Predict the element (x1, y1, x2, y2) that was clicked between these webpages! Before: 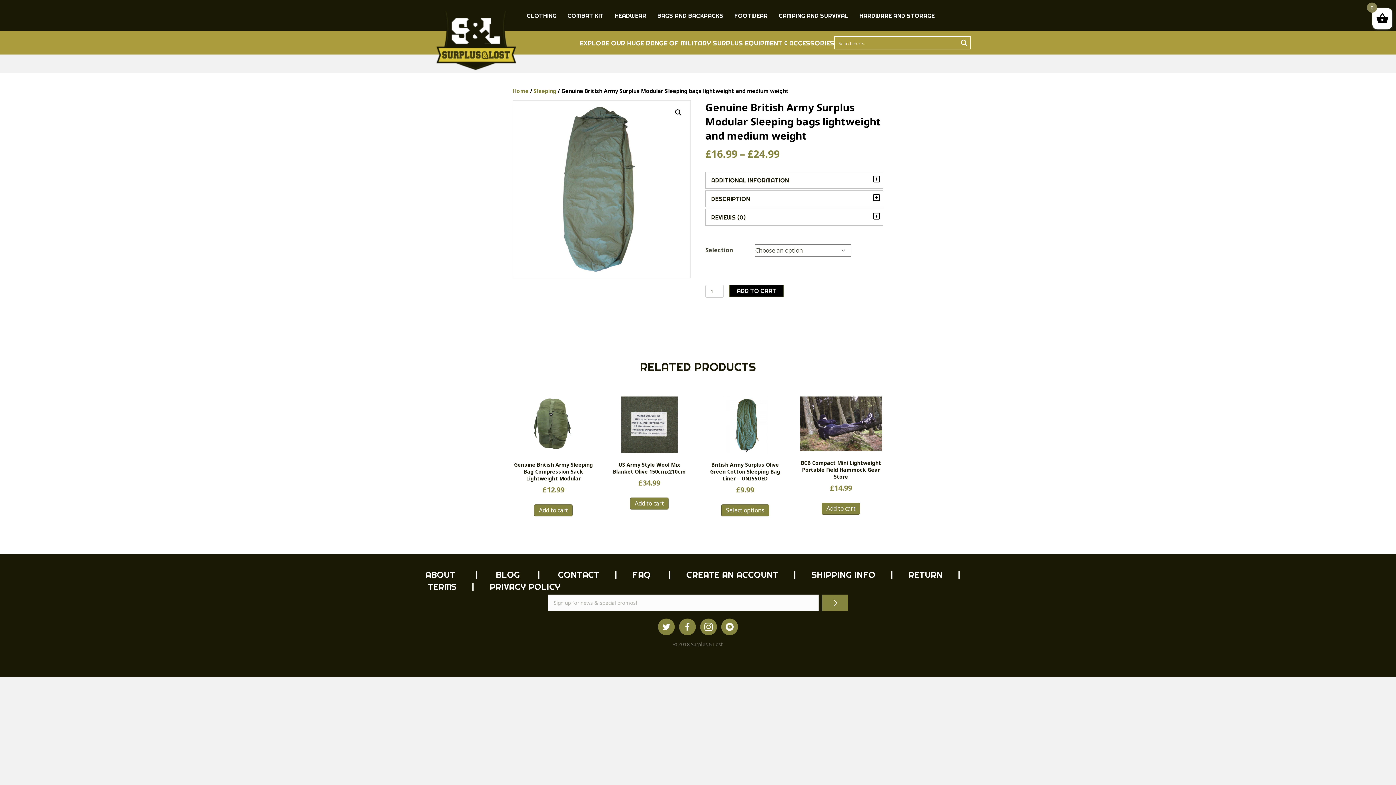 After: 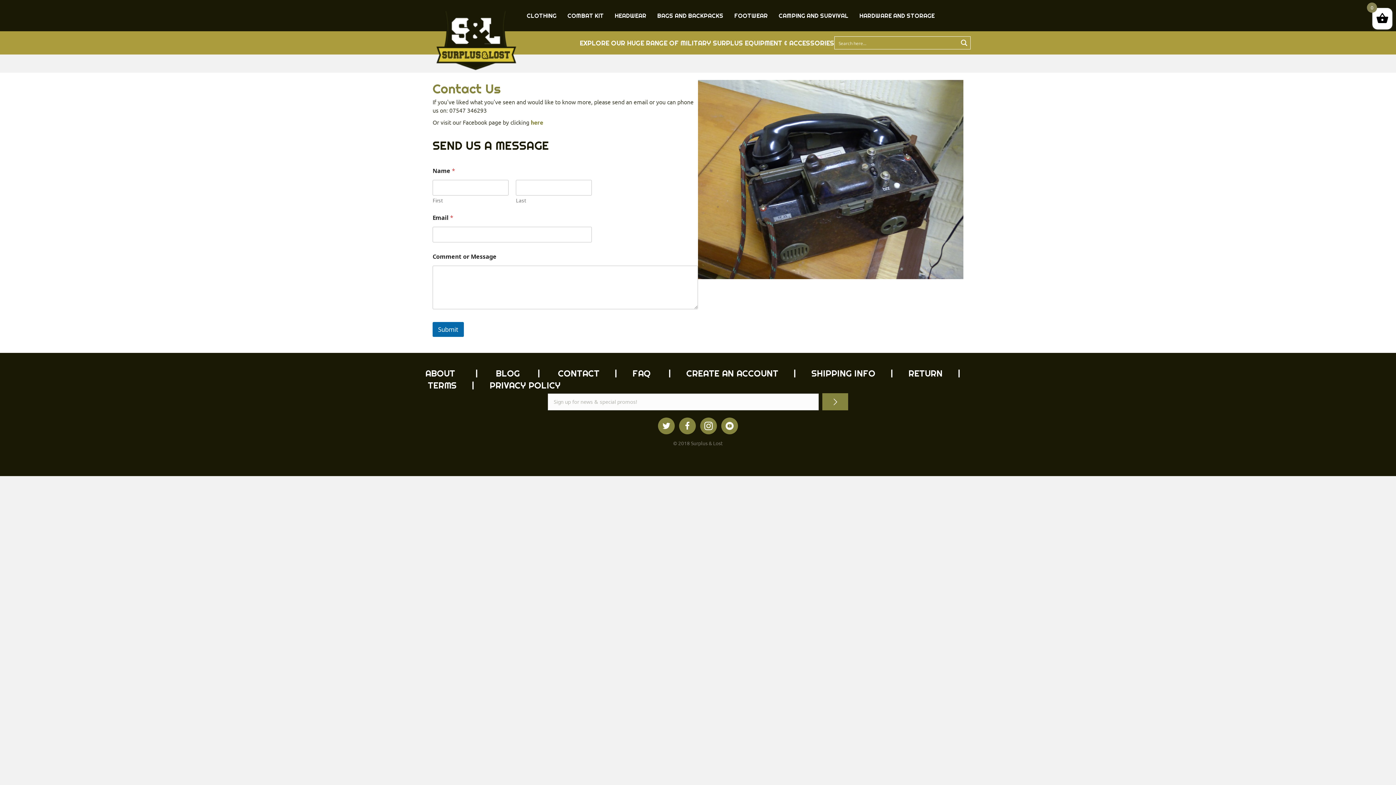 Action: bbox: (558, 569, 599, 580) label: CONTACT